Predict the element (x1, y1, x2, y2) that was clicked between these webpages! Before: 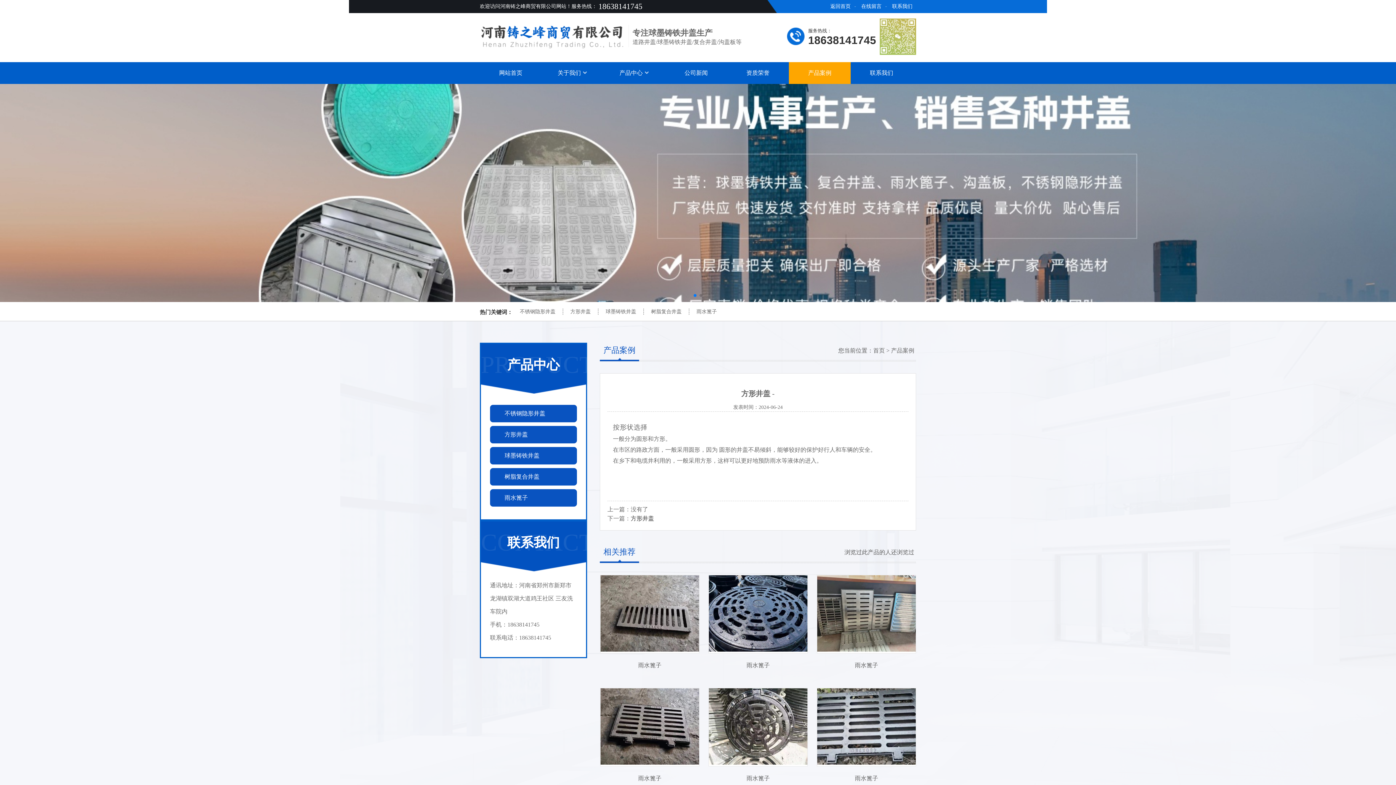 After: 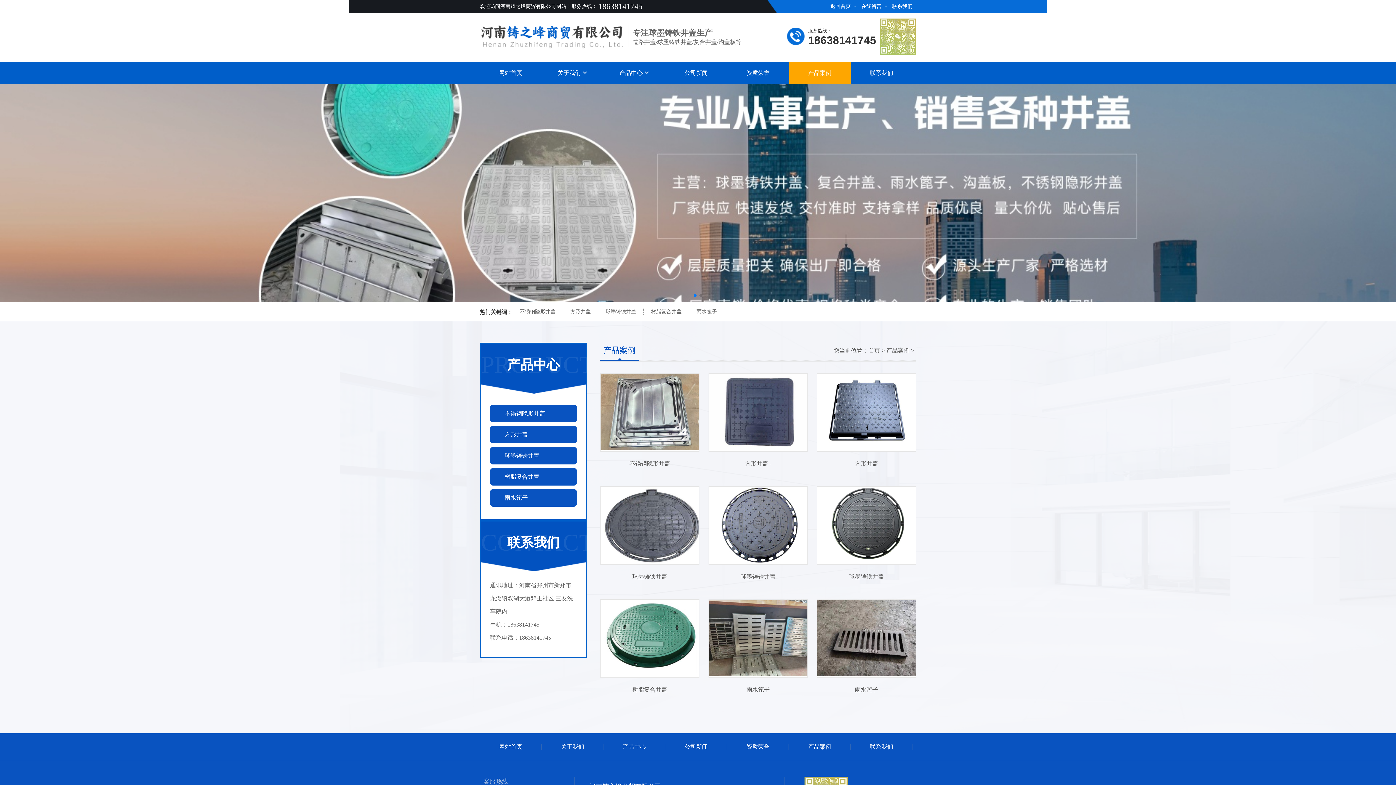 Action: label: 产品案例 bbox: (891, 347, 914, 353)